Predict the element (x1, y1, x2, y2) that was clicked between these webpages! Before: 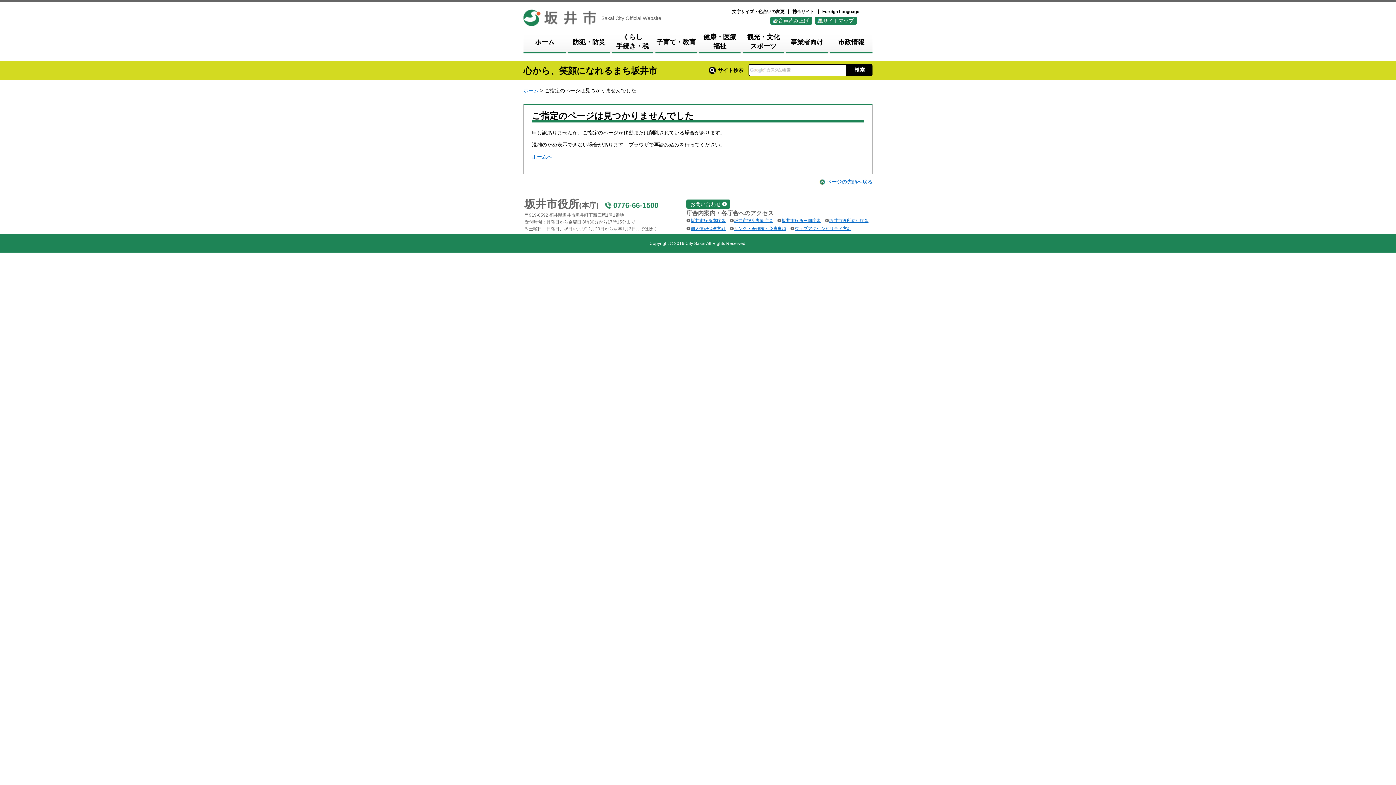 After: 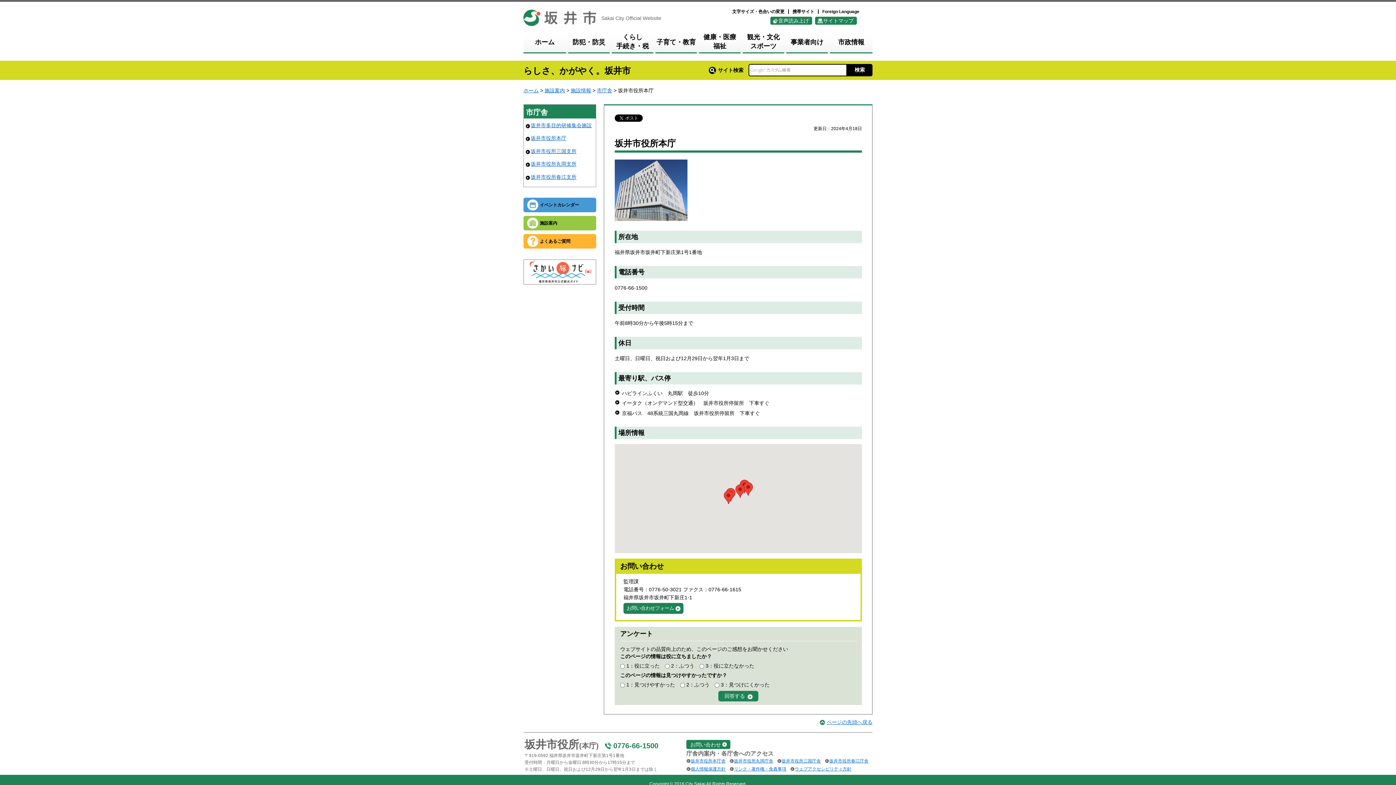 Action: bbox: (690, 218, 725, 223) label: 坂井市役所本庁舎